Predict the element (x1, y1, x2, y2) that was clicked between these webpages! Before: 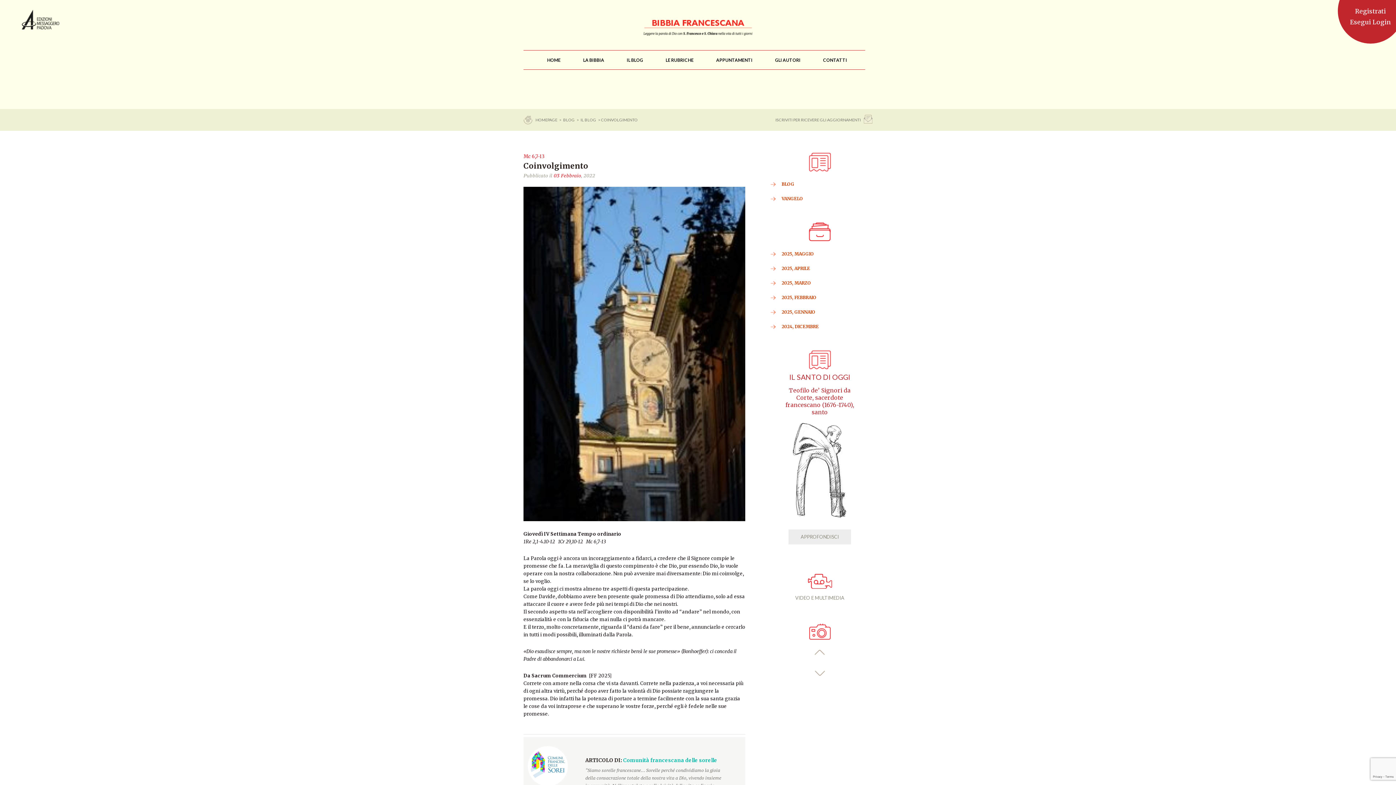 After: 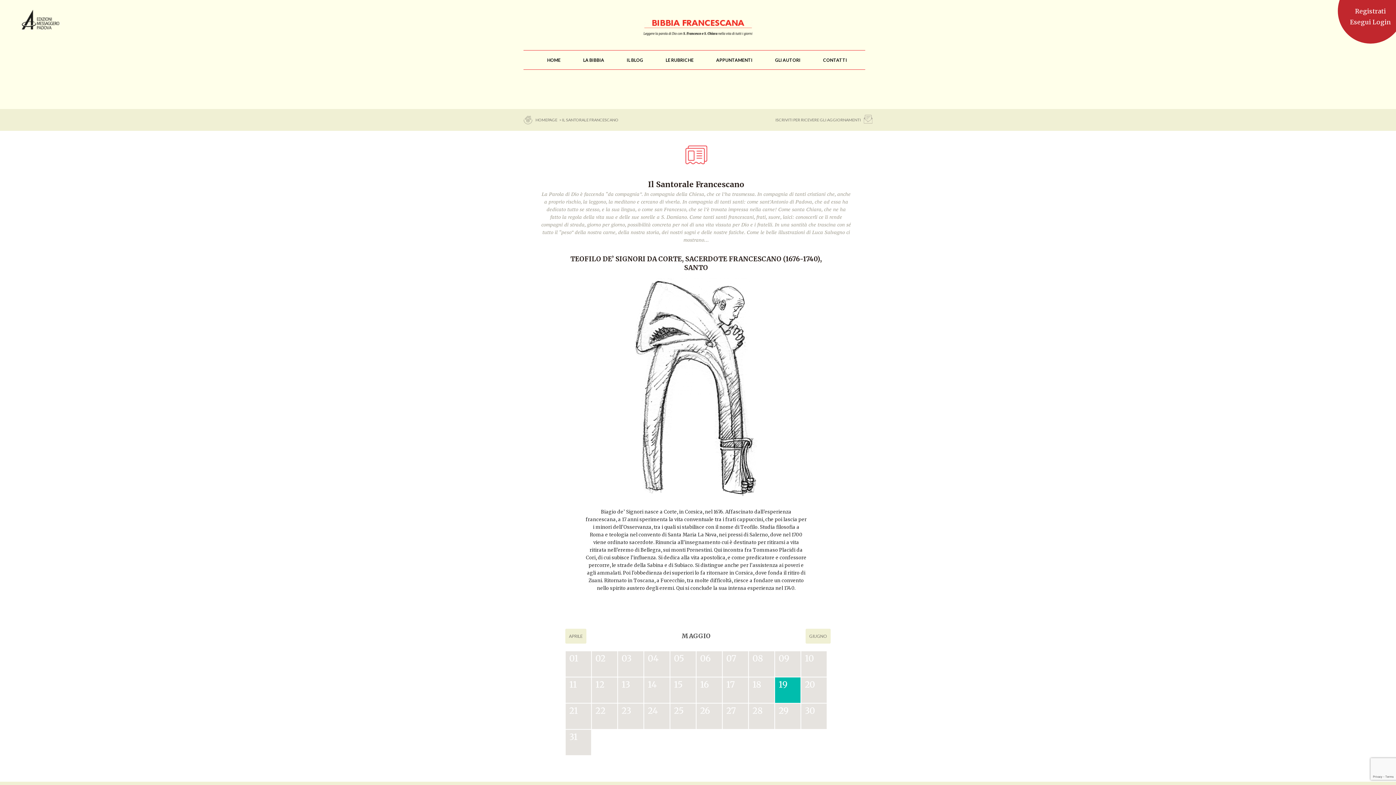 Action: bbox: (792, 466, 847, 472)